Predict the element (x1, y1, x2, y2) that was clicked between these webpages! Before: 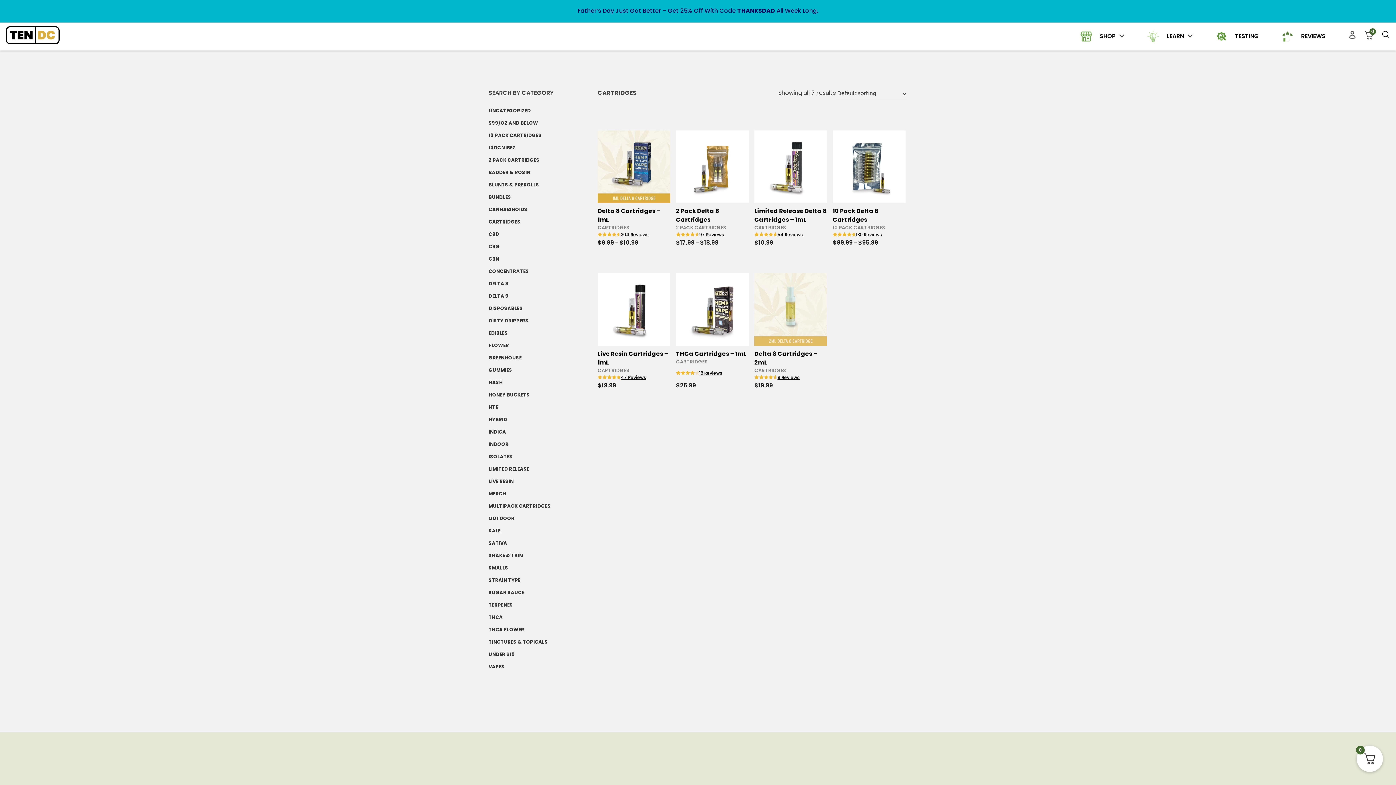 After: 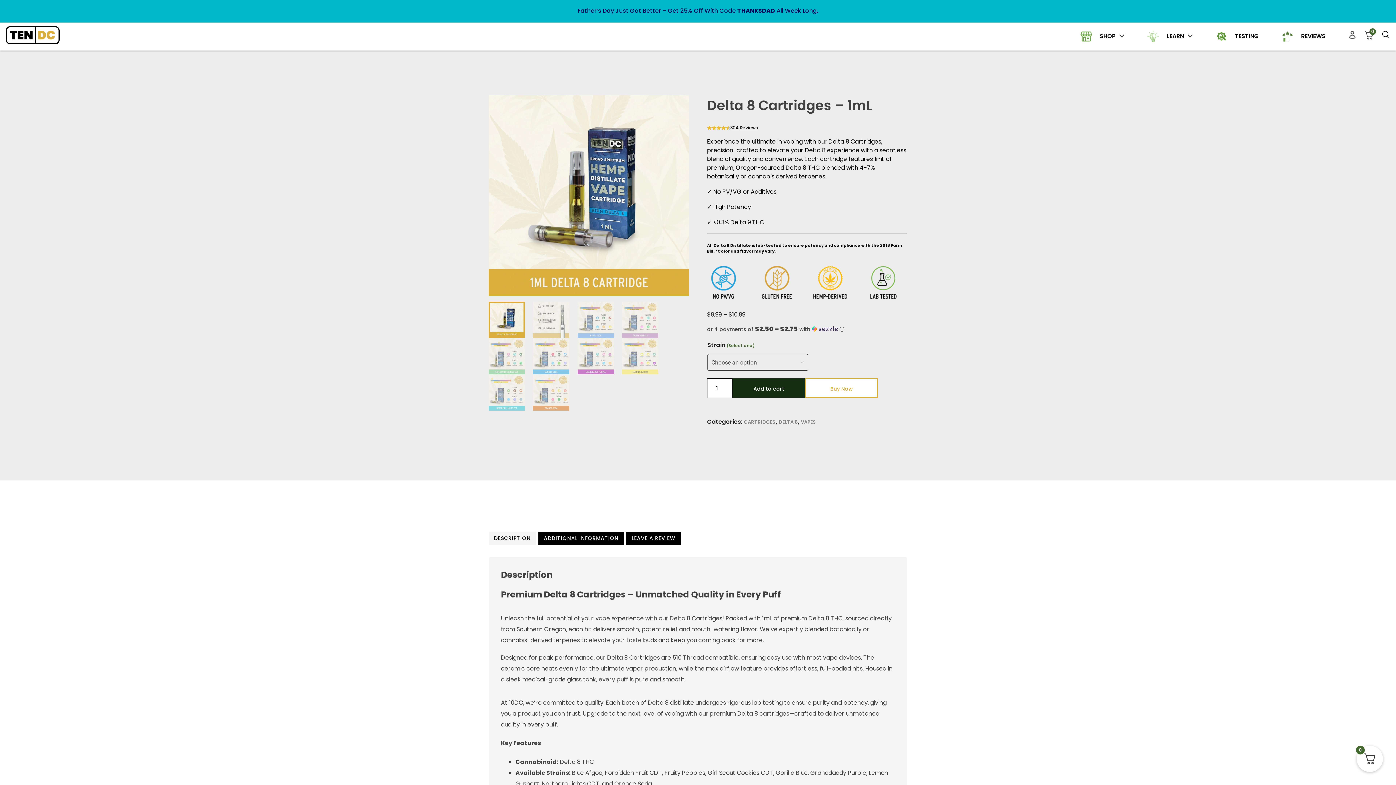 Action: label: Delta 8 Cartridges – 1mL

CARTRIDGES bbox: (597, 130, 670, 231)